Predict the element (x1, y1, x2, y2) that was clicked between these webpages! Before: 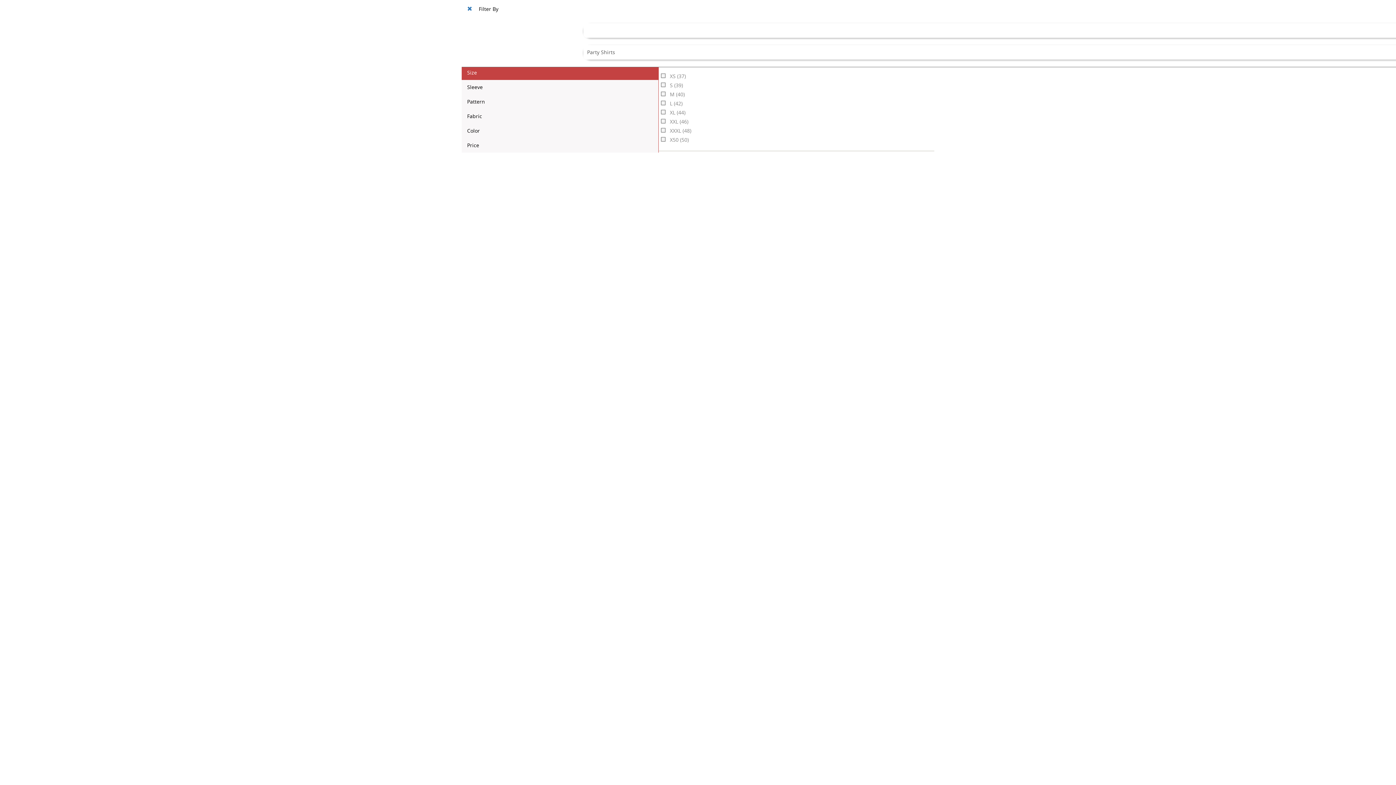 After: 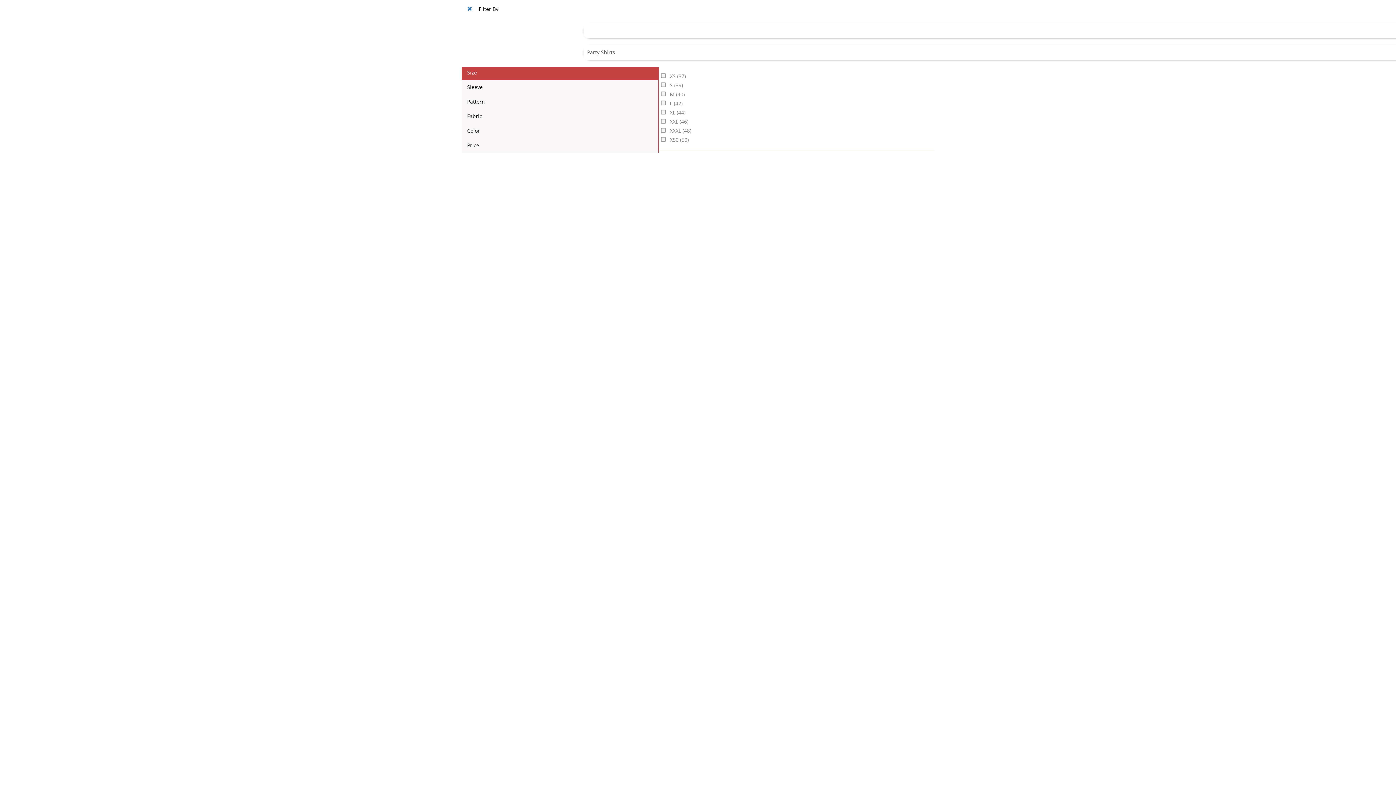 Action: bbox: (461, 65, 658, 80) label: Size